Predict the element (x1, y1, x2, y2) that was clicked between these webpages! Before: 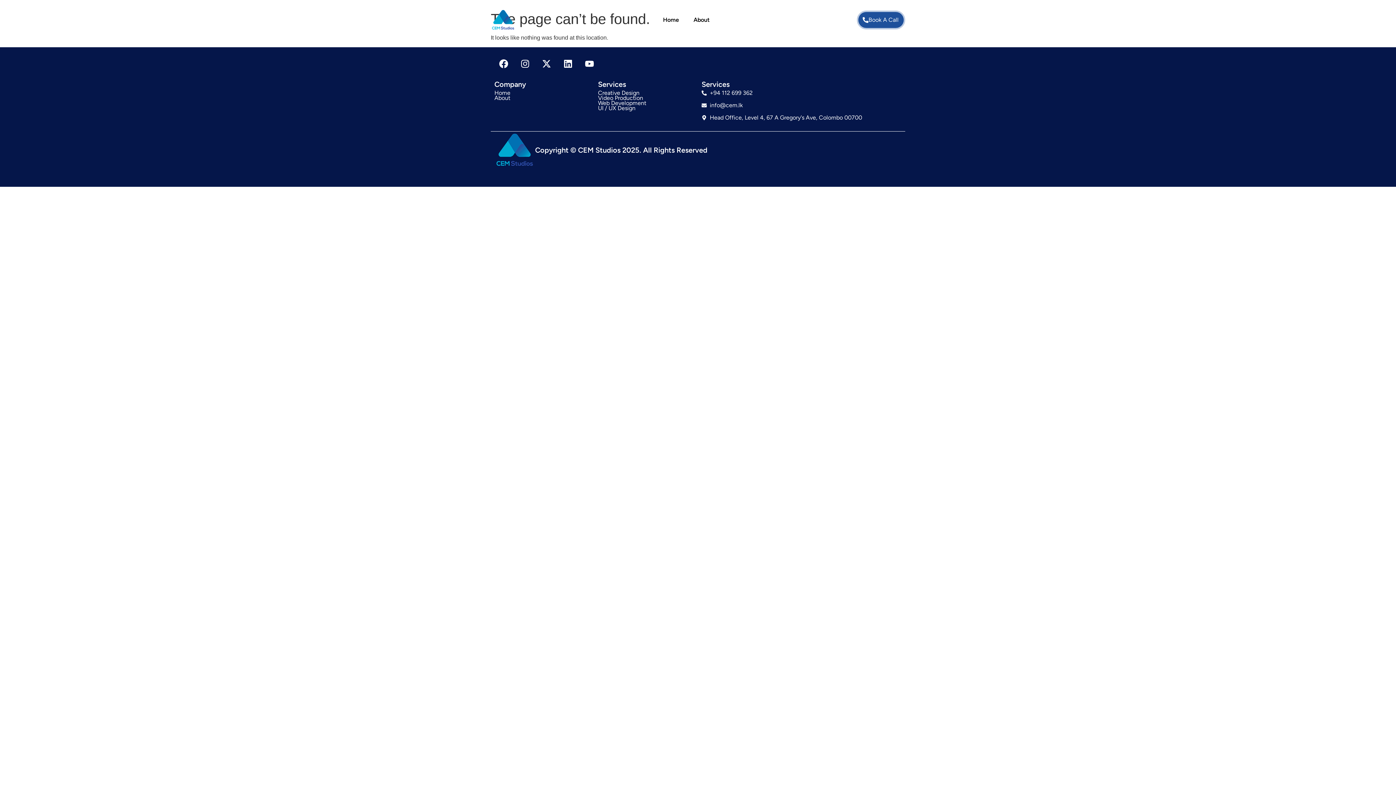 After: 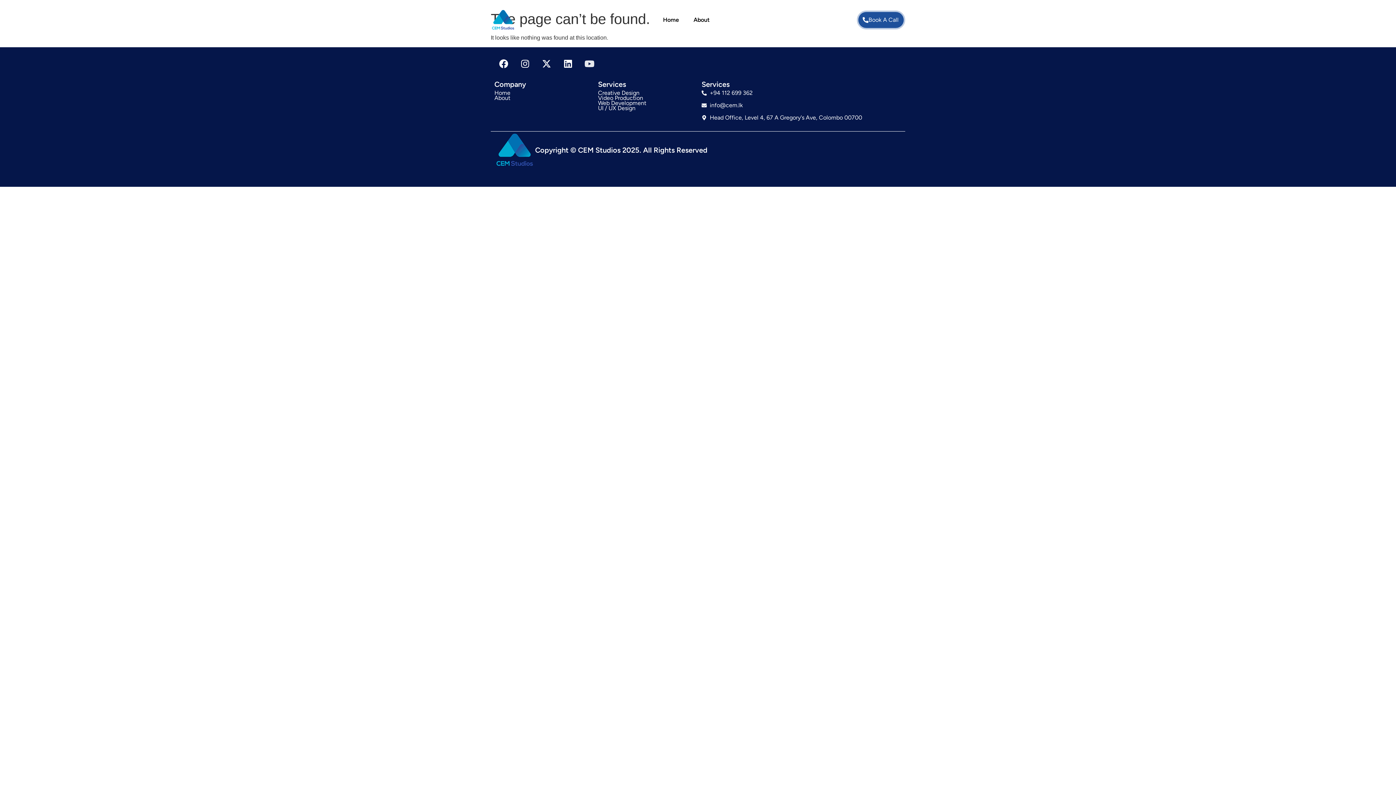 Action: bbox: (580, 54, 598, 72) label: Youtube